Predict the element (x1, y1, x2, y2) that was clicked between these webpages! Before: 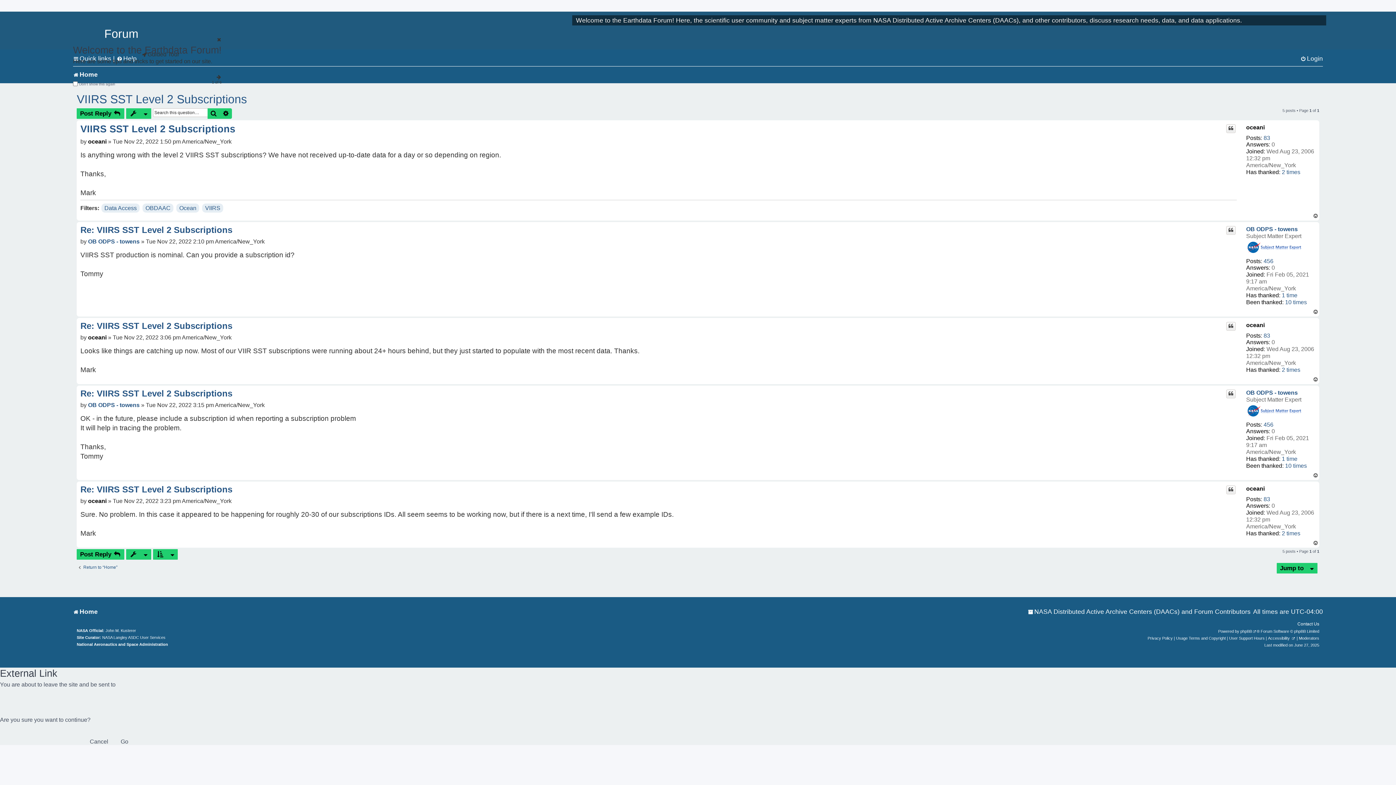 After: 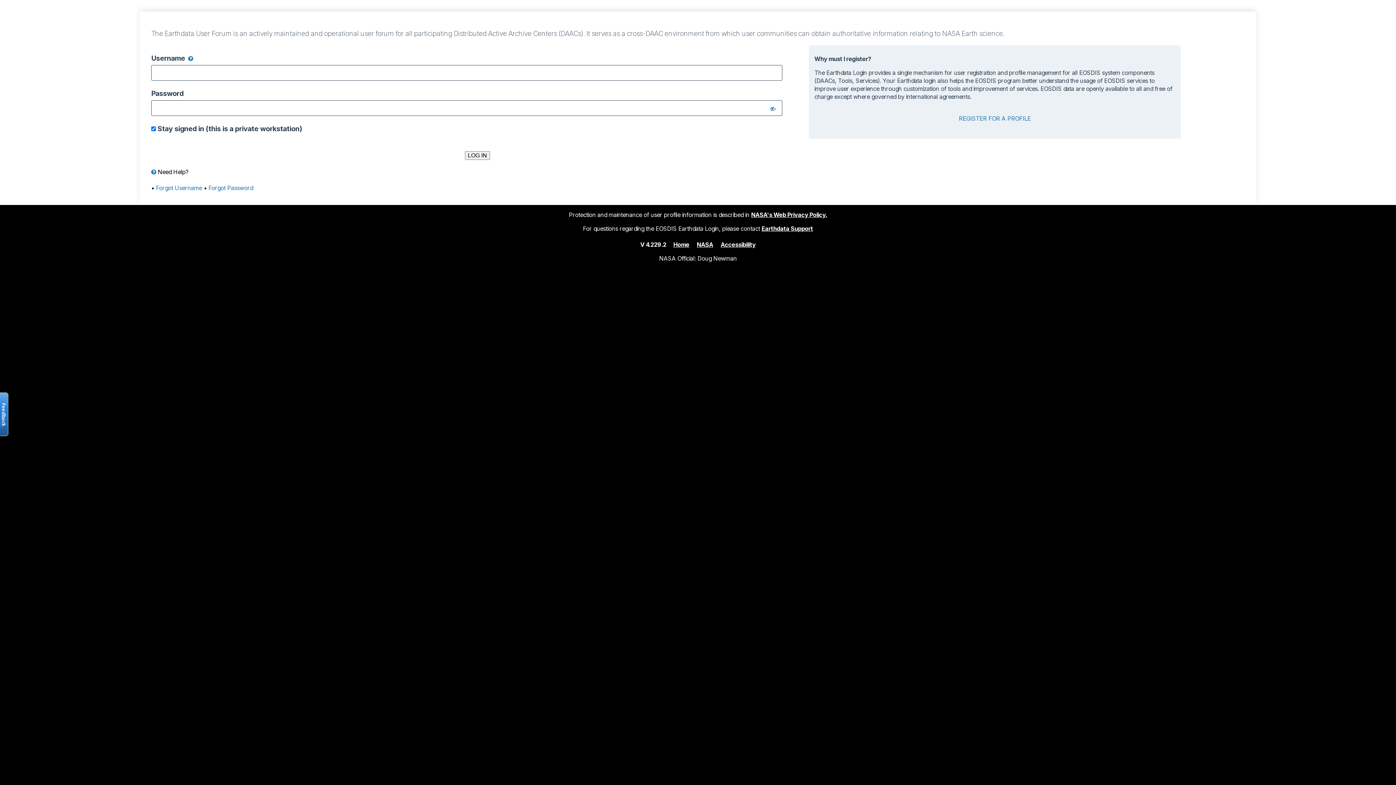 Action: label: Quote bbox: (1226, 389, 1235, 398)